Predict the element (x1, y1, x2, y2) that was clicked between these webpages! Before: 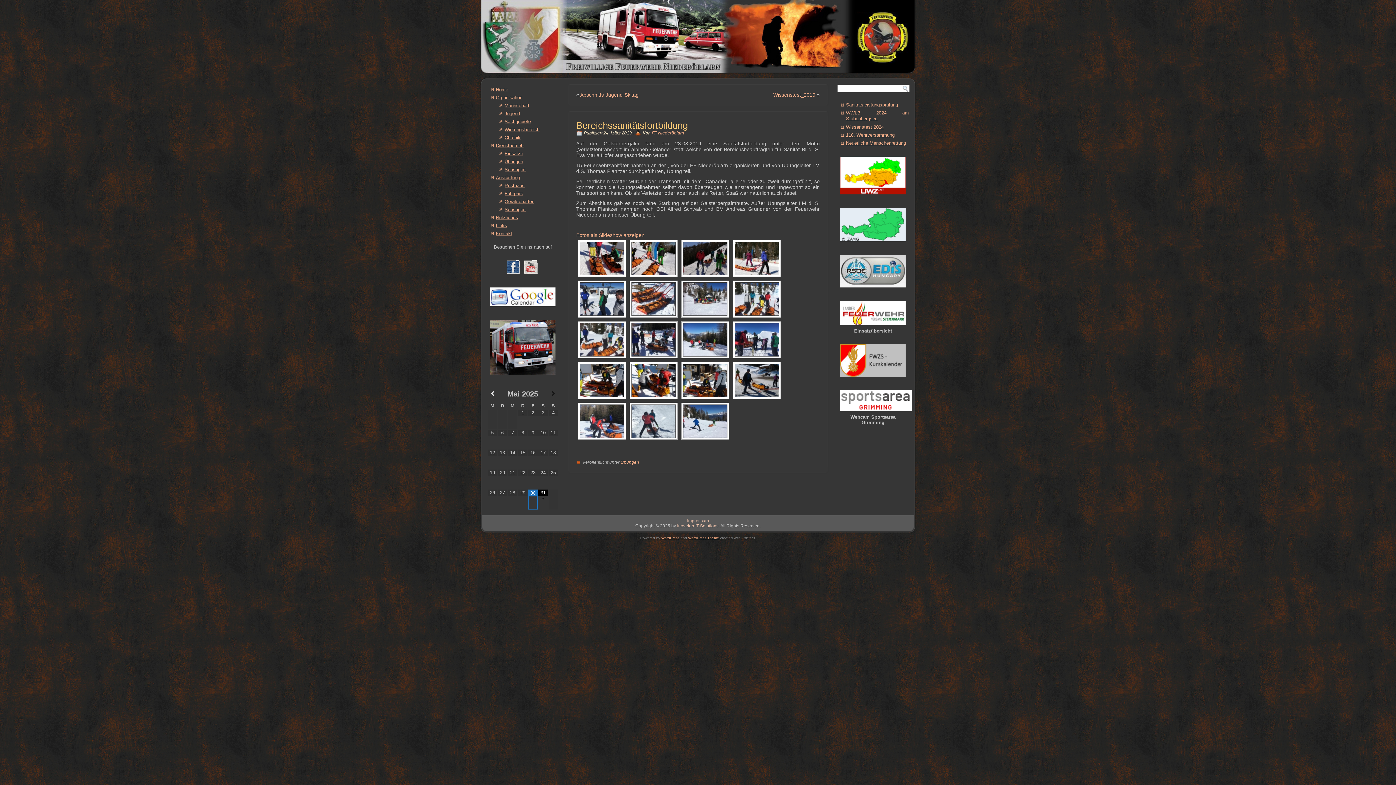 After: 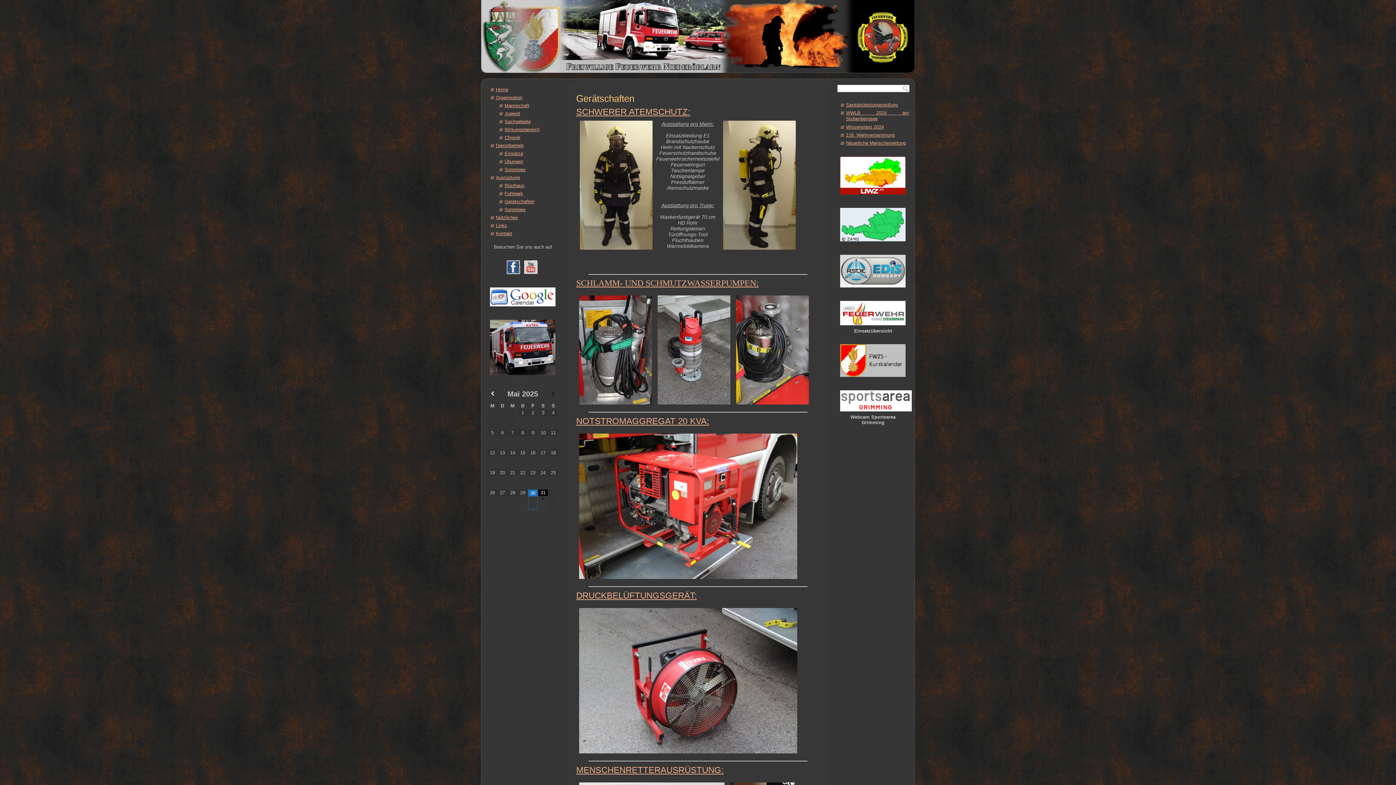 Action: bbox: (504, 198, 534, 204) label: Gerätschaften